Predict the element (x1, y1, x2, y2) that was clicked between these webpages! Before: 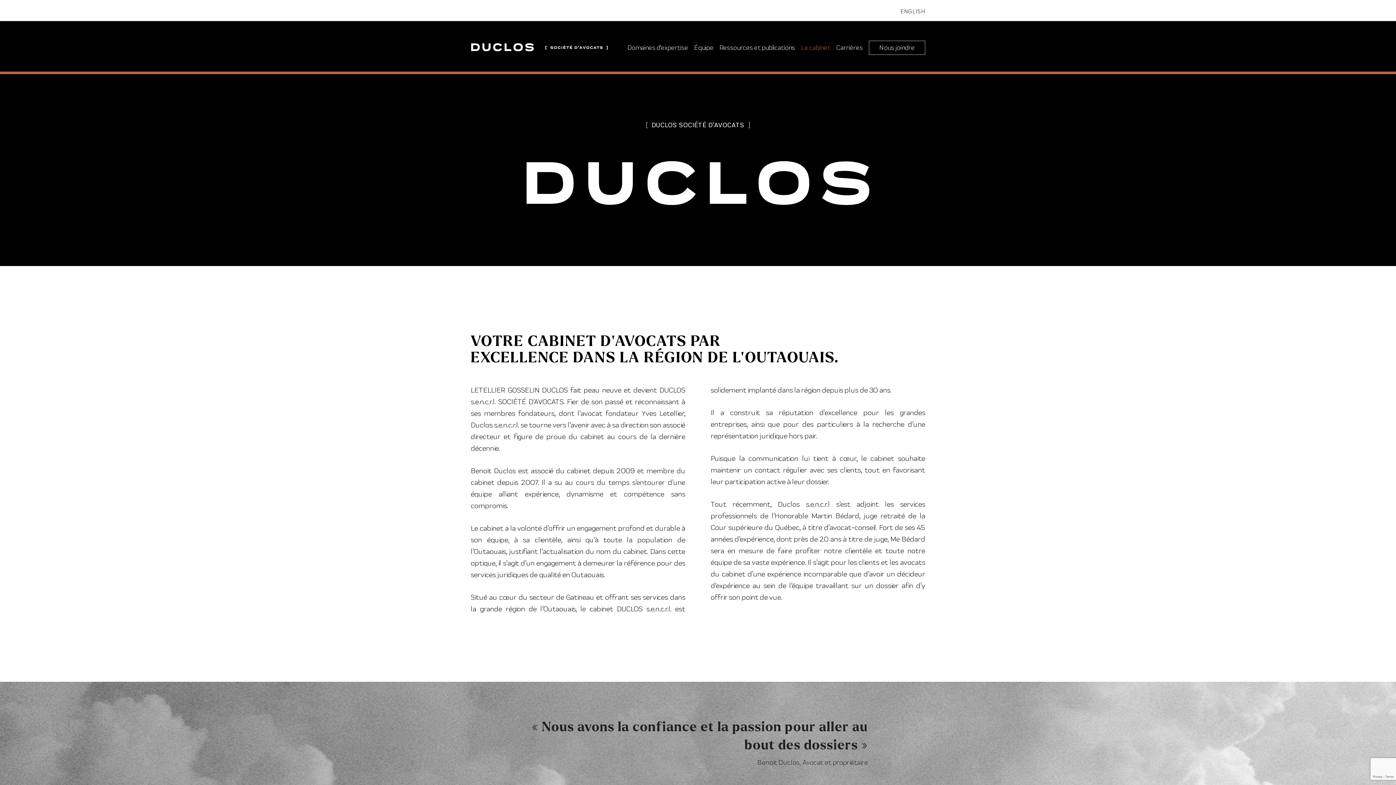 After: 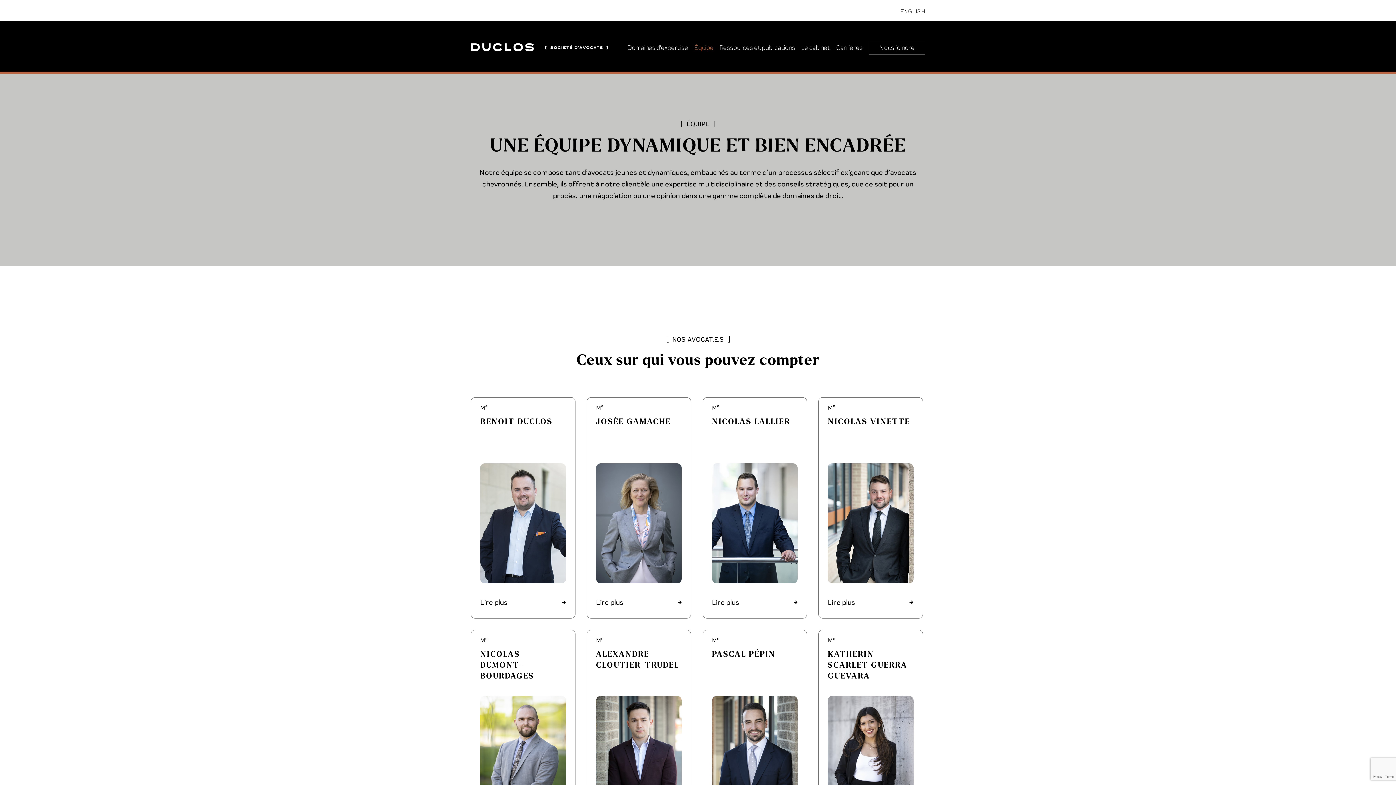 Action: bbox: (694, 43, 713, 51) label: Équipe